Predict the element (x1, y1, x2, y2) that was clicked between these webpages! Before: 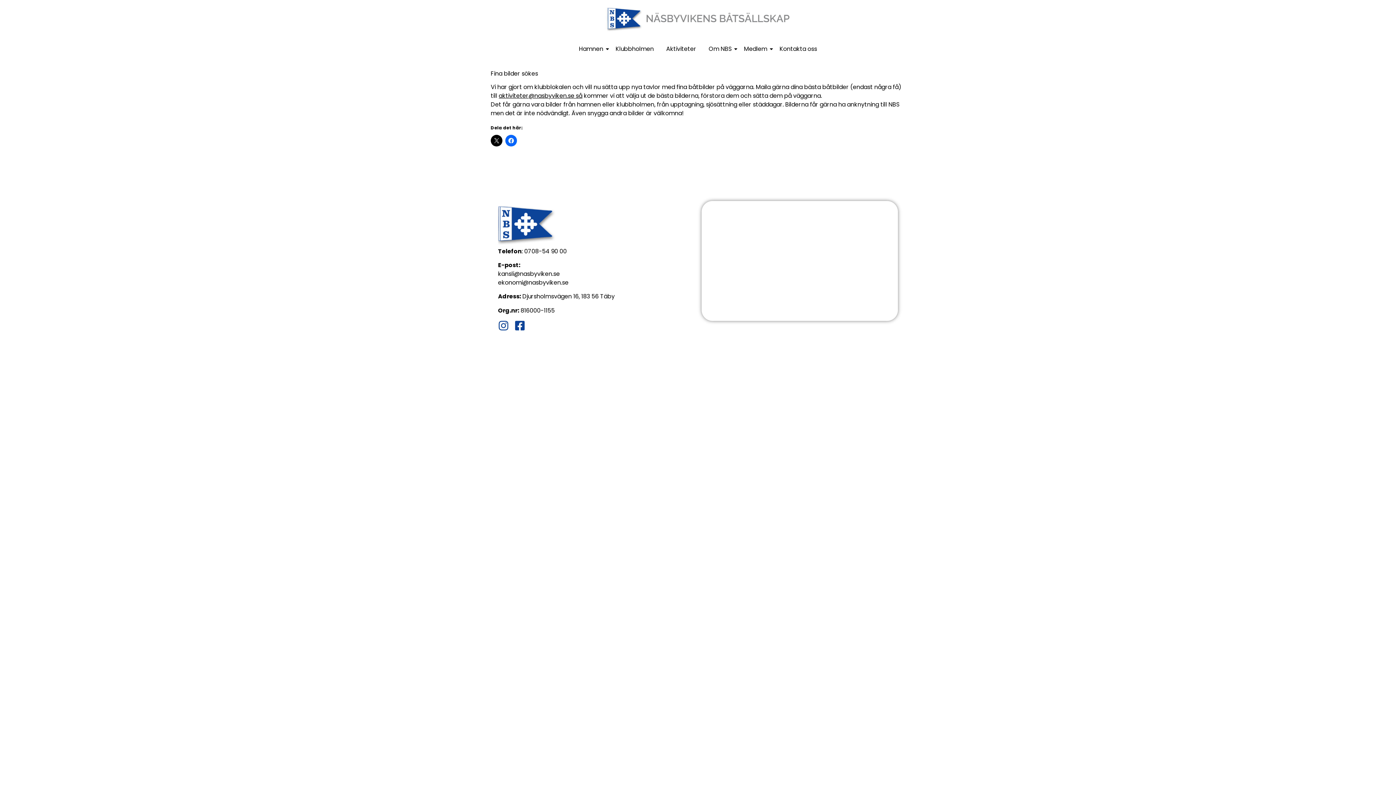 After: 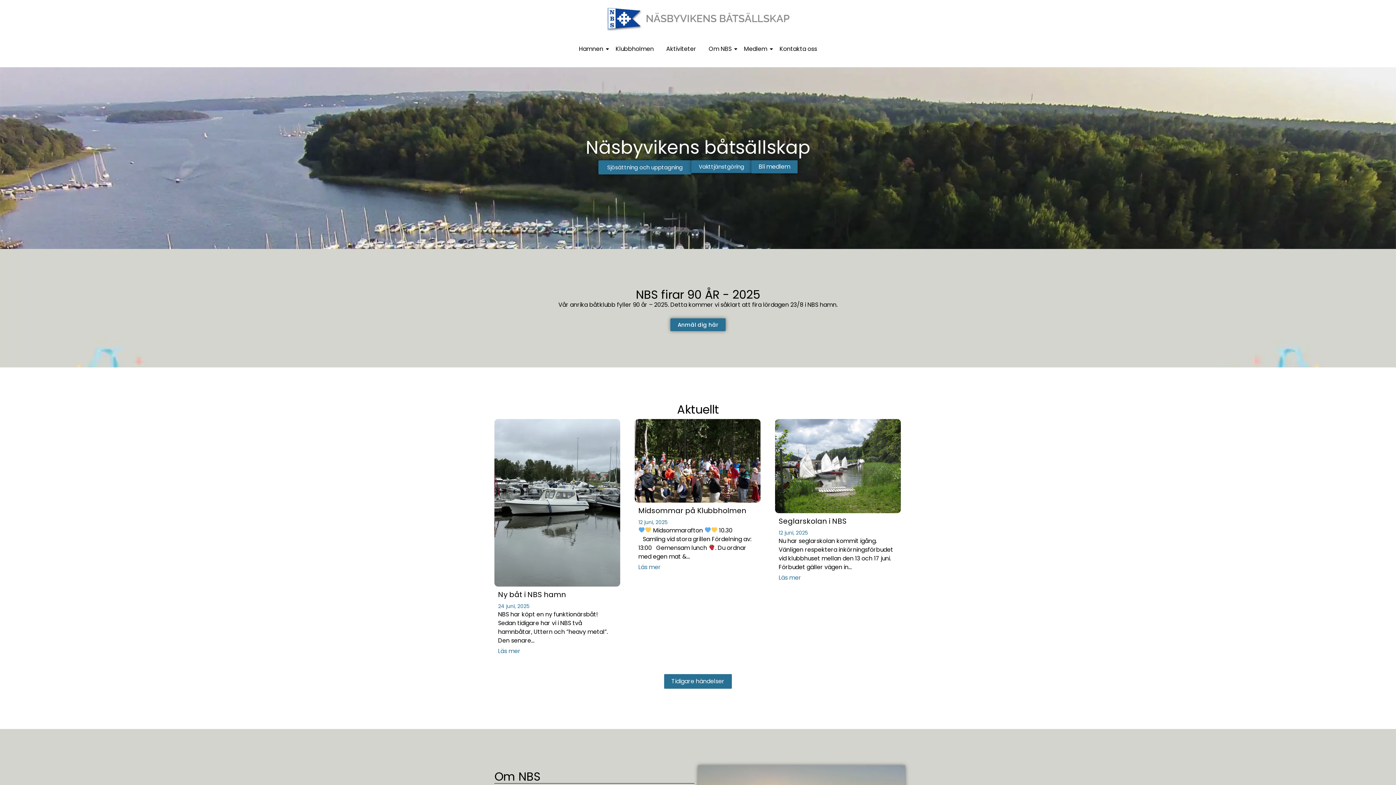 Action: bbox: (552, 7, 843, 31)